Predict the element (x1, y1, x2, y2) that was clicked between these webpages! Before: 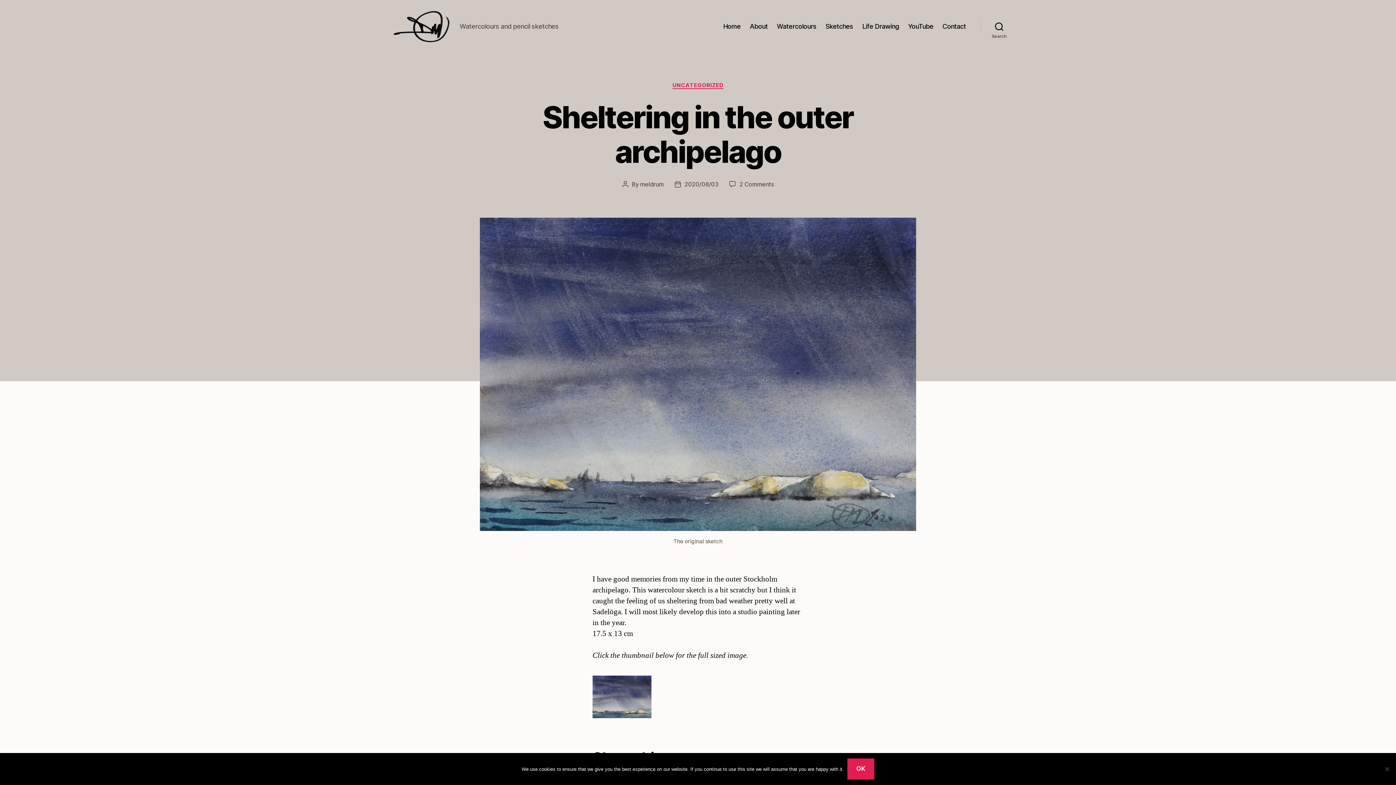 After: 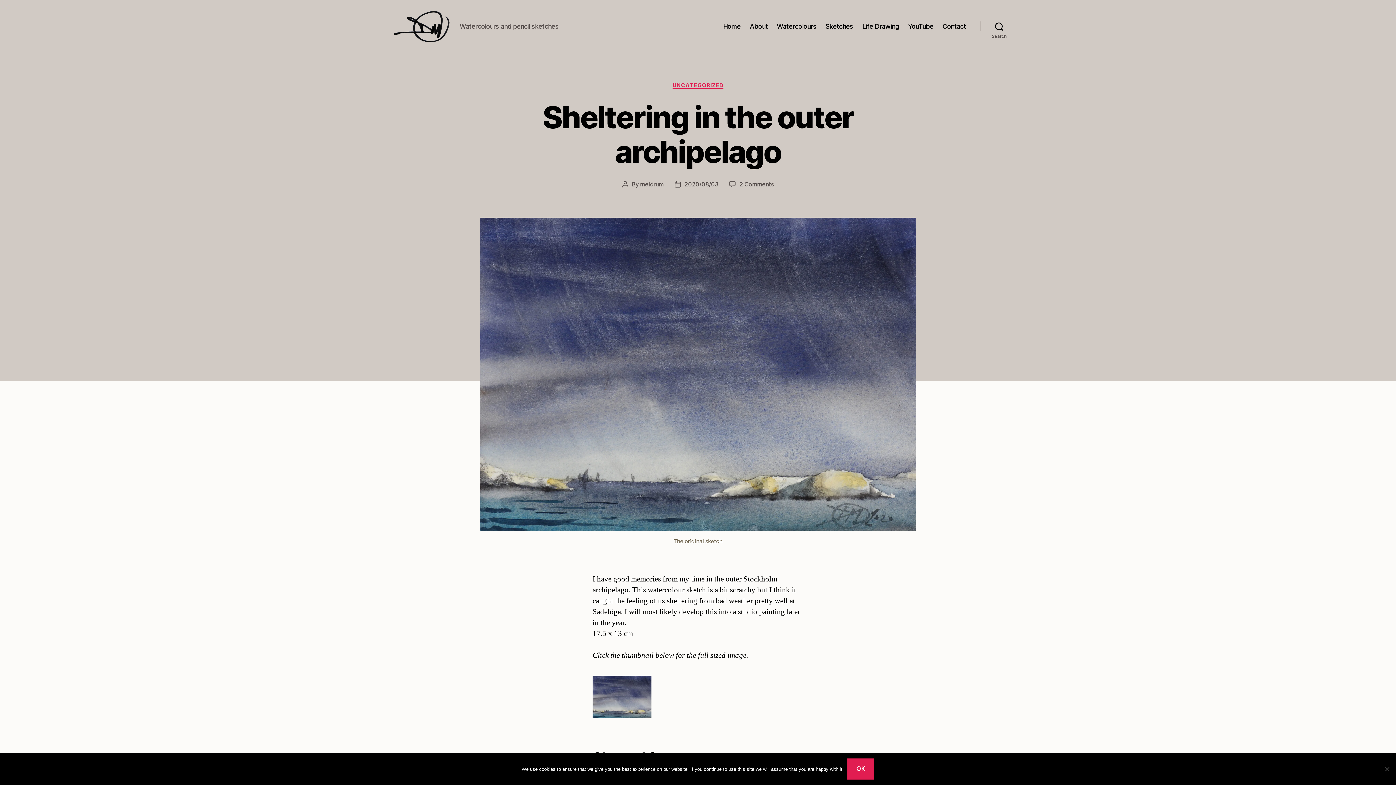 Action: bbox: (592, 676, 803, 718)